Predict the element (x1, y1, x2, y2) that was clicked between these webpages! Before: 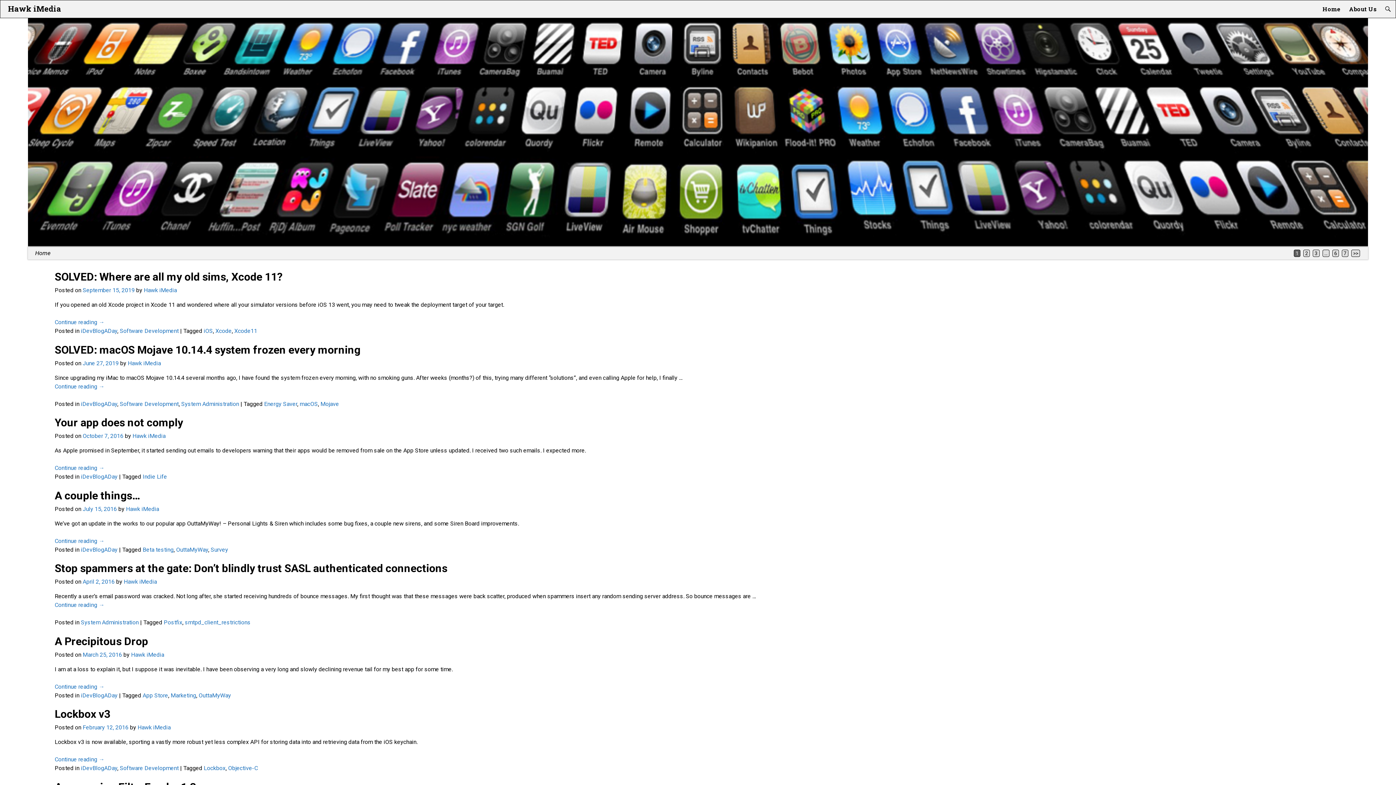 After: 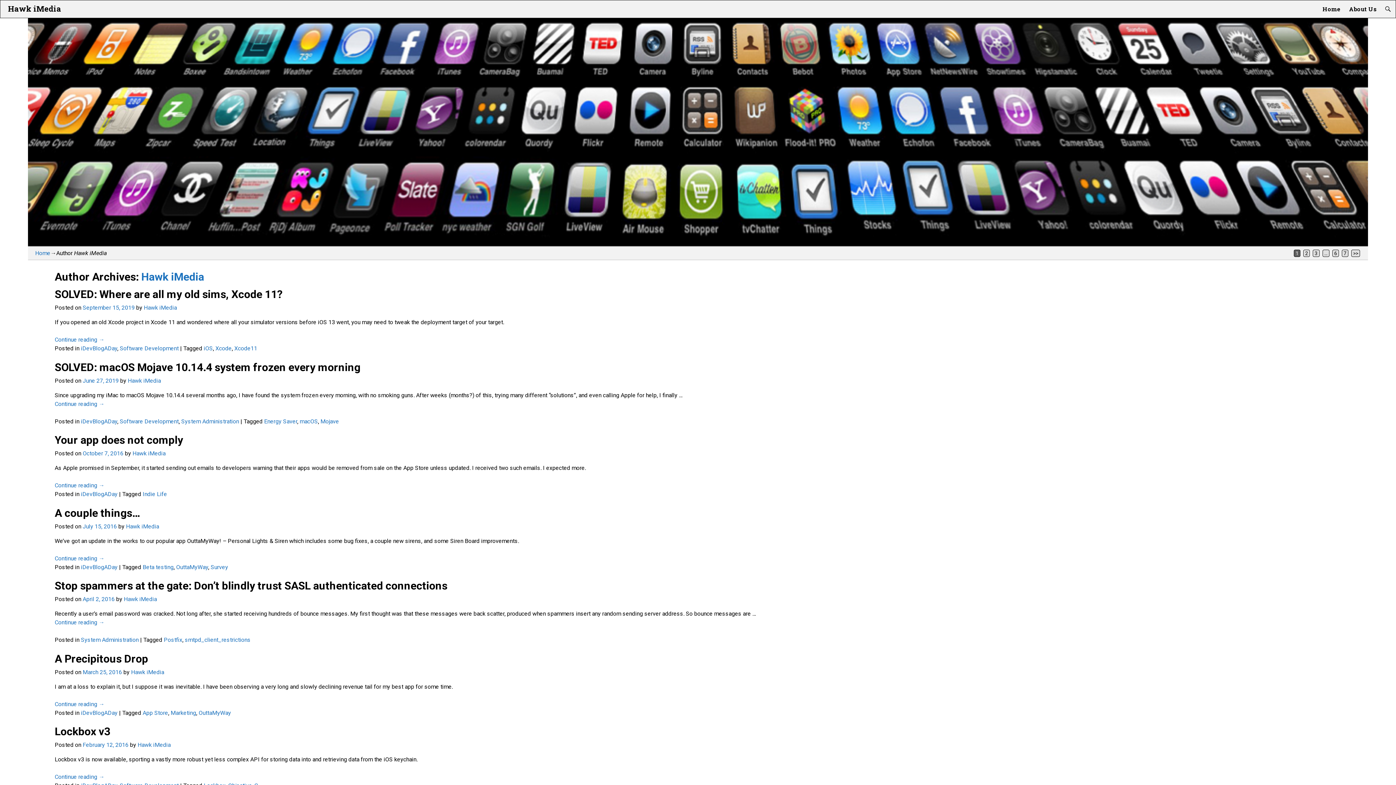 Action: bbox: (137, 724, 170, 731) label: Hawk iMedia